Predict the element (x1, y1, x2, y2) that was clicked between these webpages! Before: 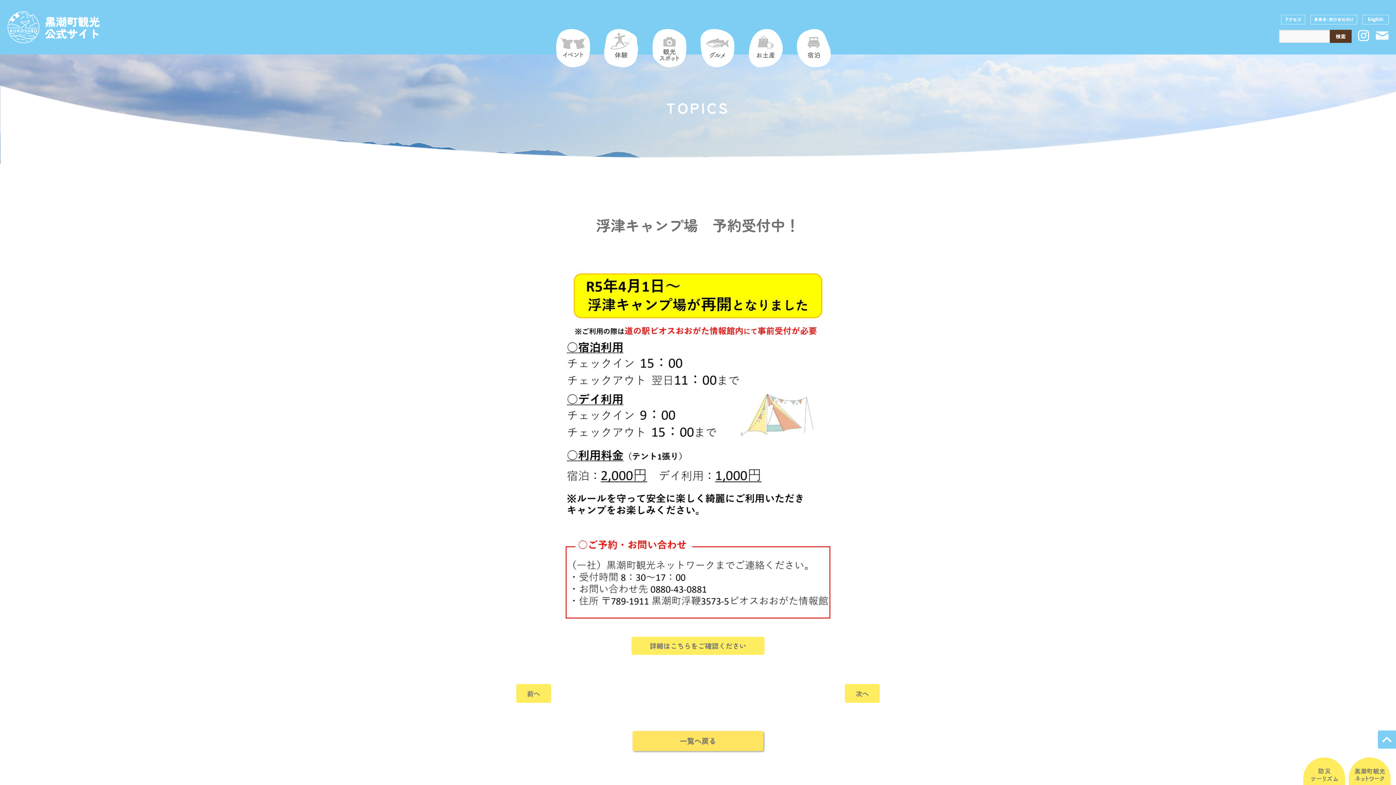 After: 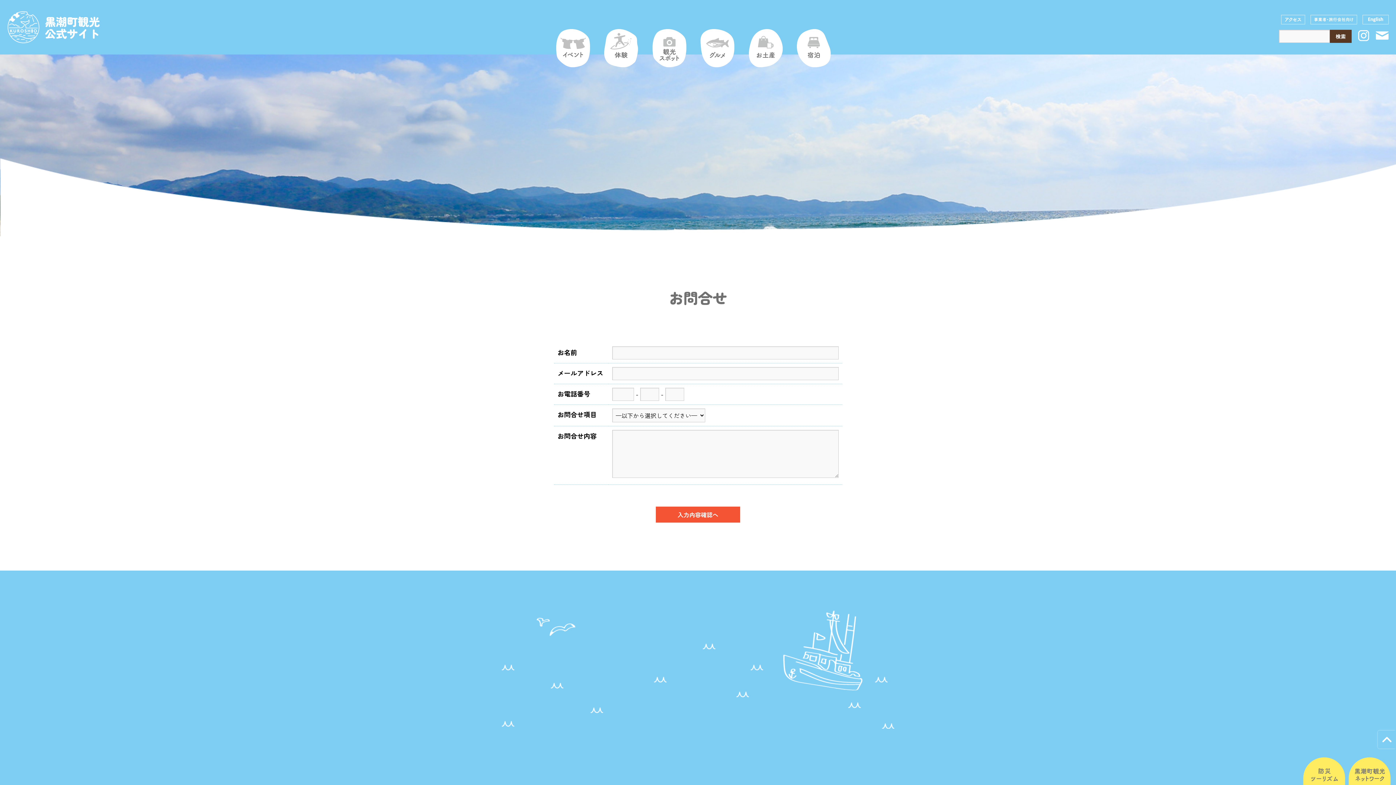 Action: bbox: (1376, 30, 1389, 40)